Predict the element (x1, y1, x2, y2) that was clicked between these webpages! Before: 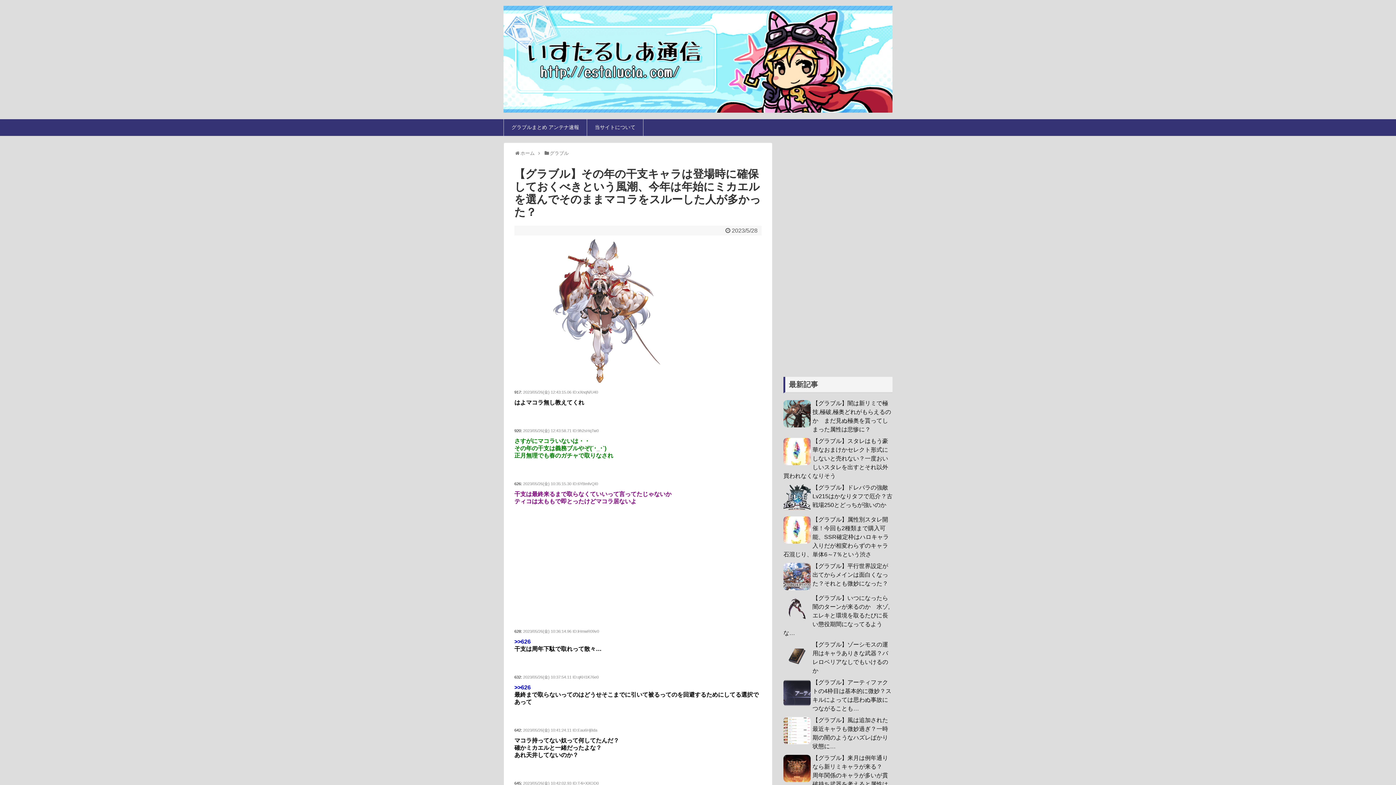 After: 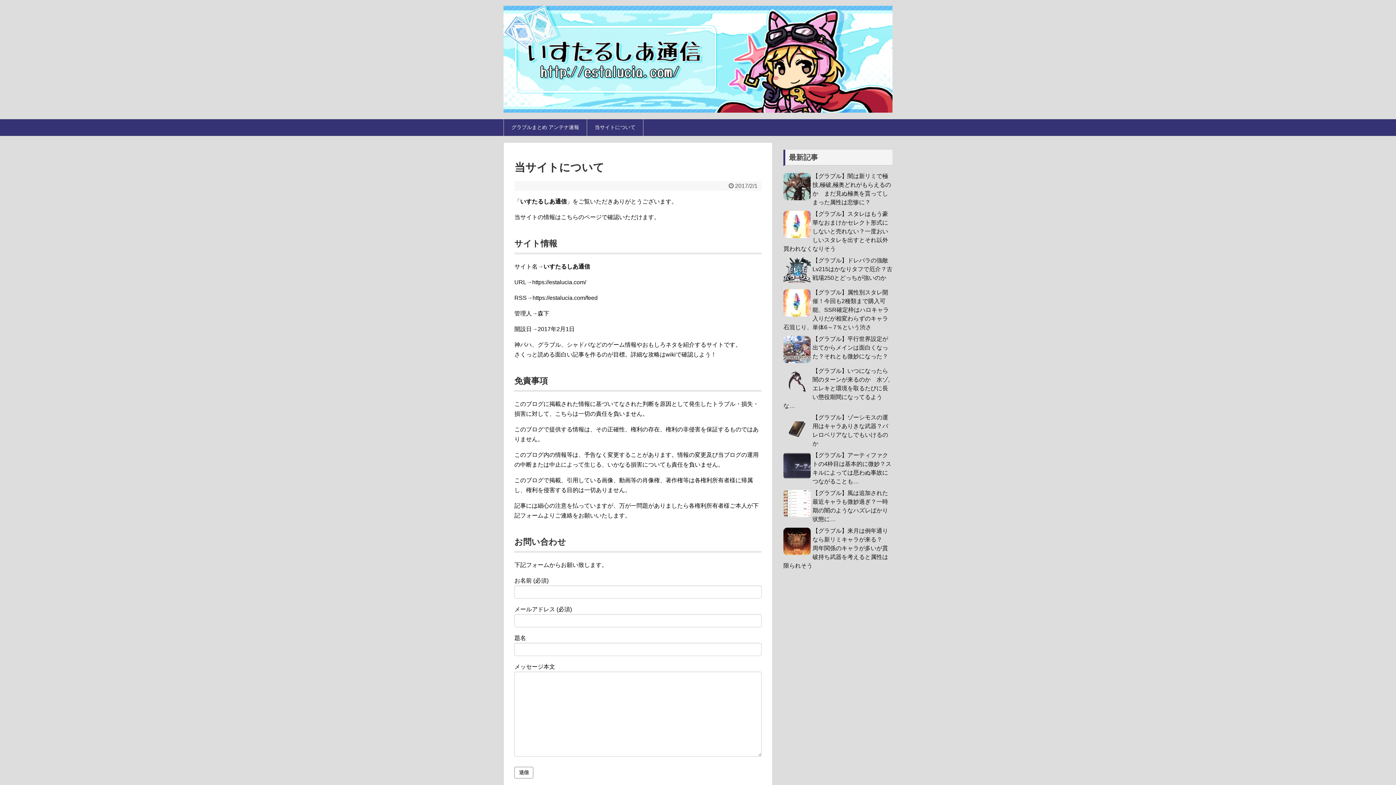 Action: label: 当サイトについて bbox: (587, 119, 643, 136)